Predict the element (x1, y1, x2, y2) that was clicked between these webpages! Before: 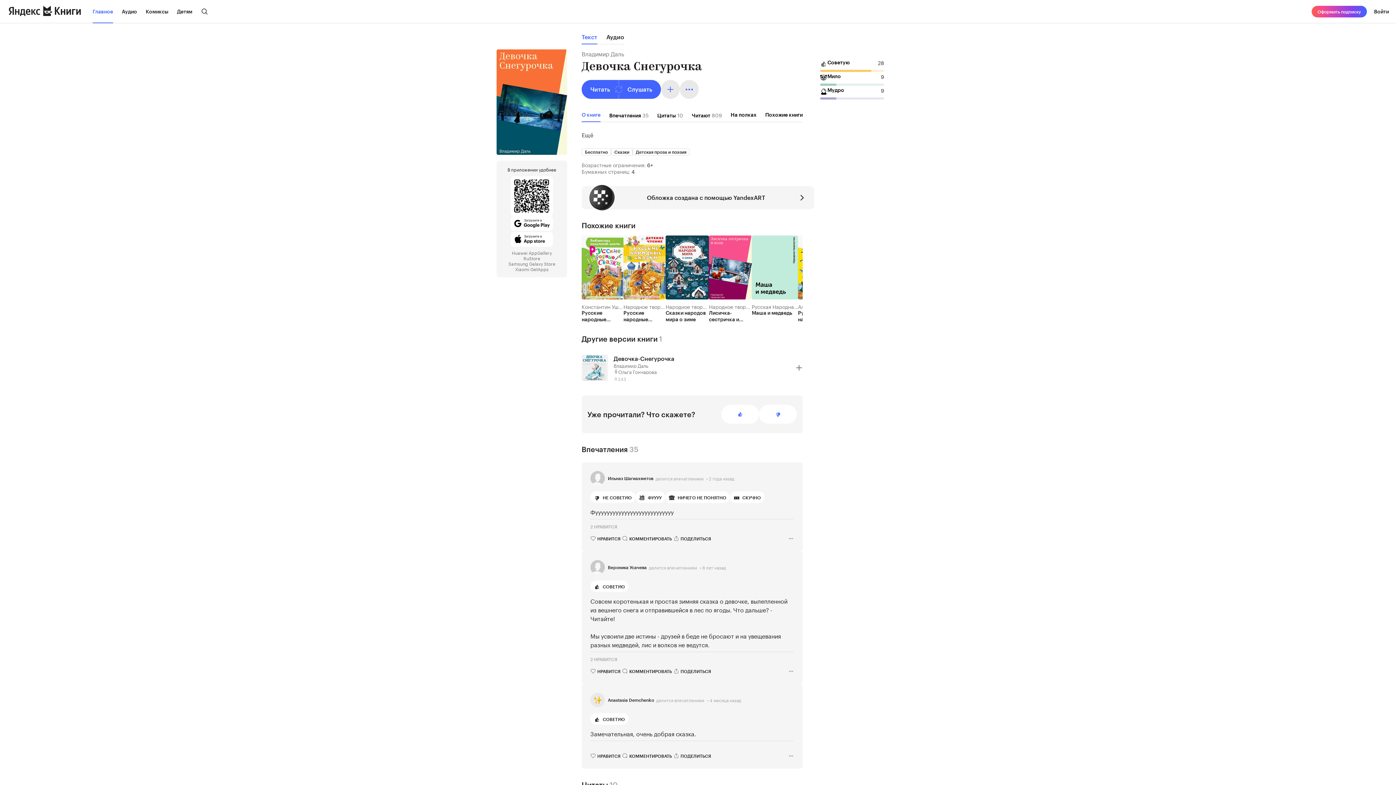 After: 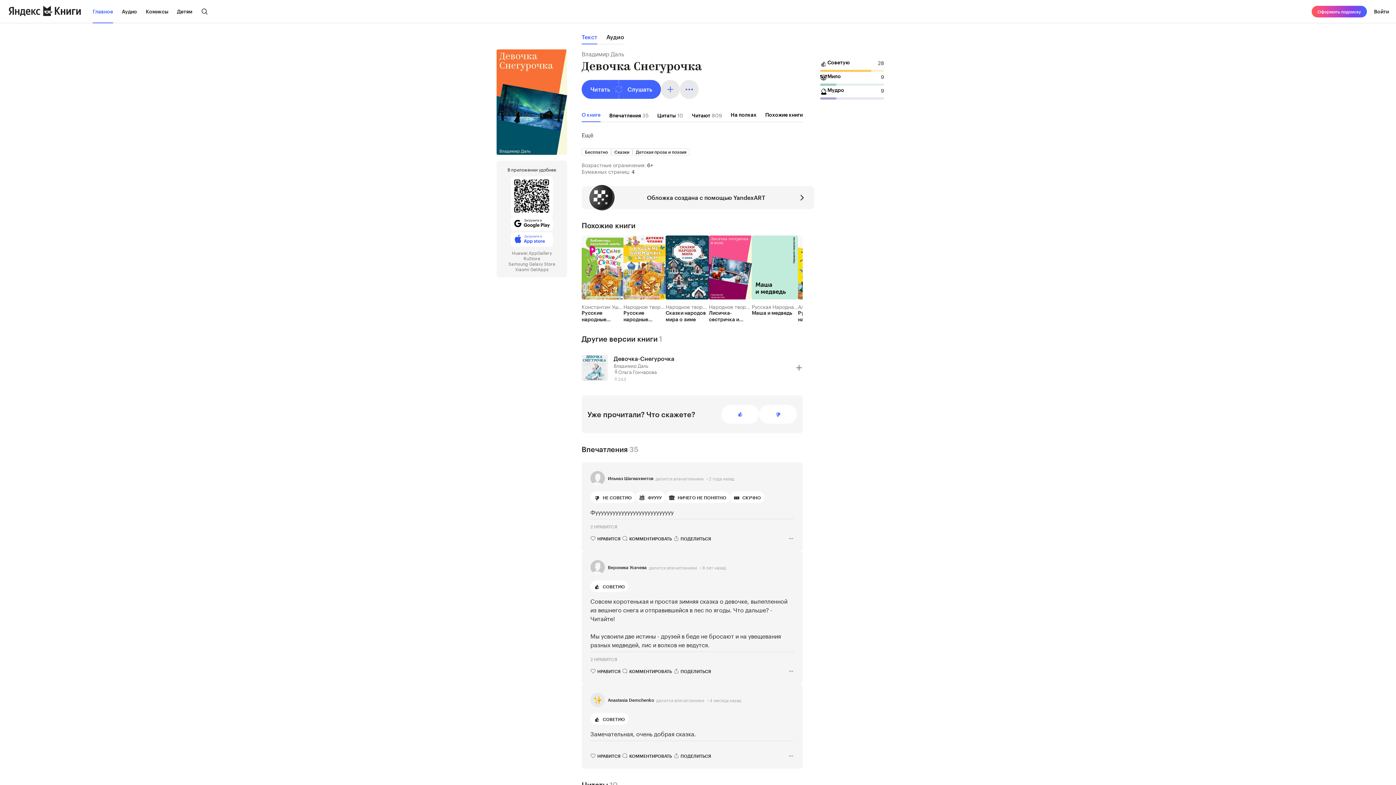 Action: bbox: (510, 232, 553, 246)